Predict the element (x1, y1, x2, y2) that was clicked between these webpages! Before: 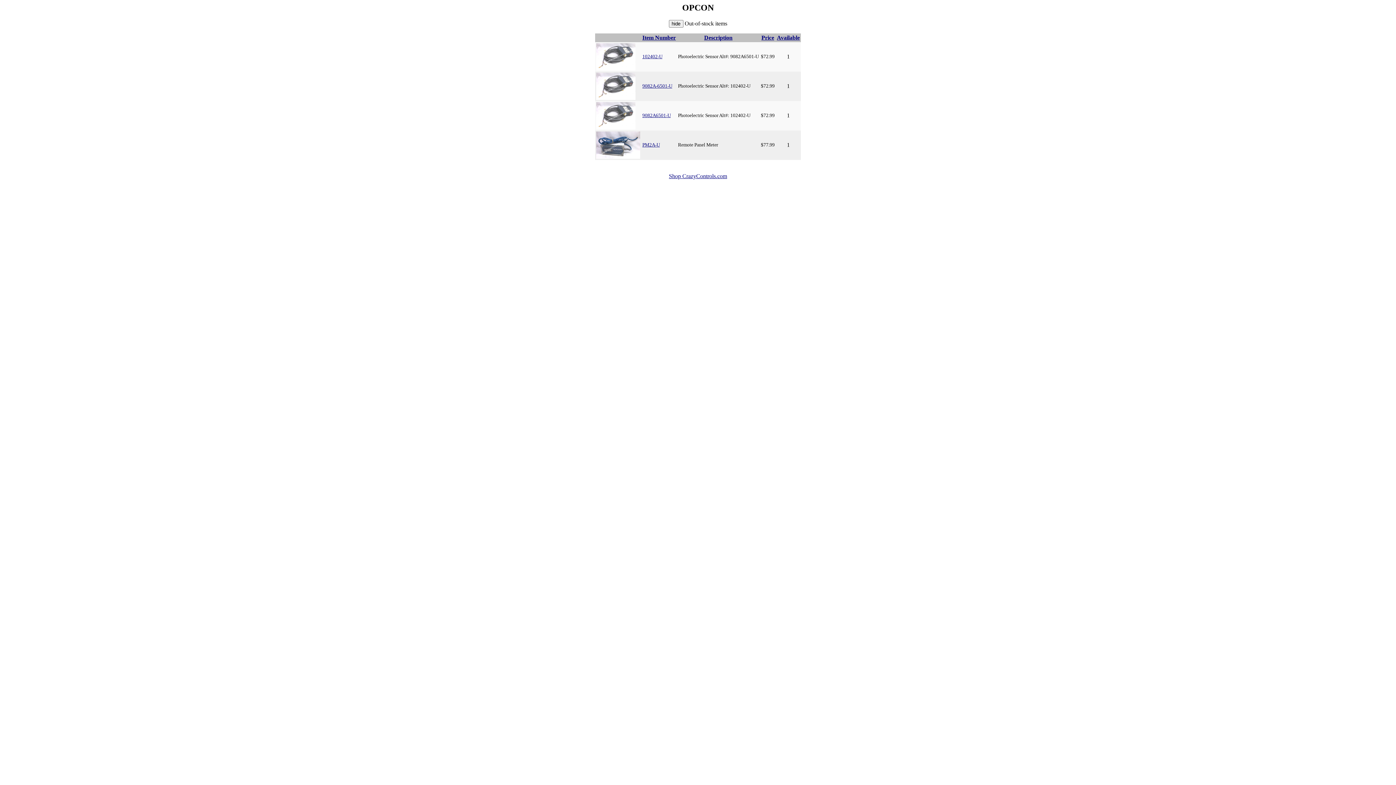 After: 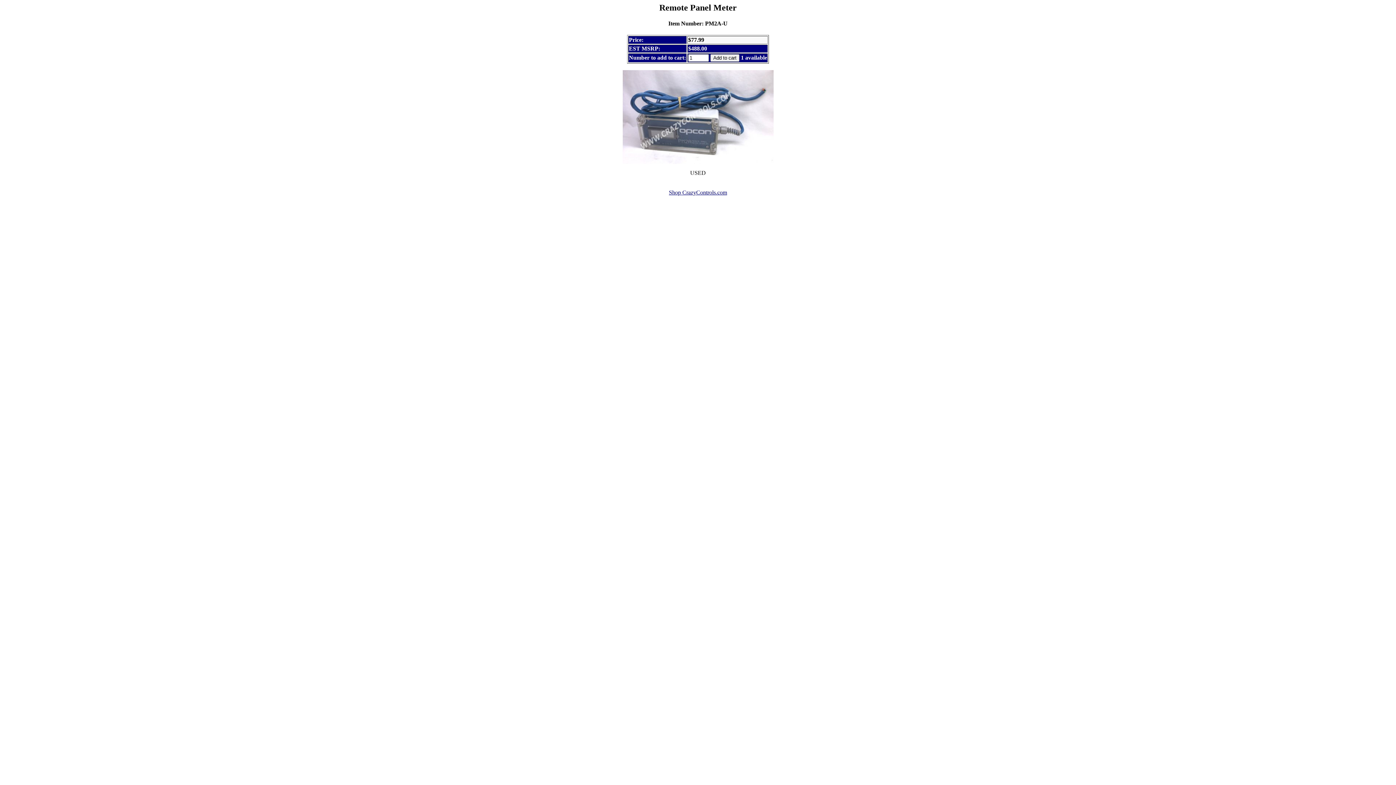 Action: bbox: (596, 153, 640, 159)